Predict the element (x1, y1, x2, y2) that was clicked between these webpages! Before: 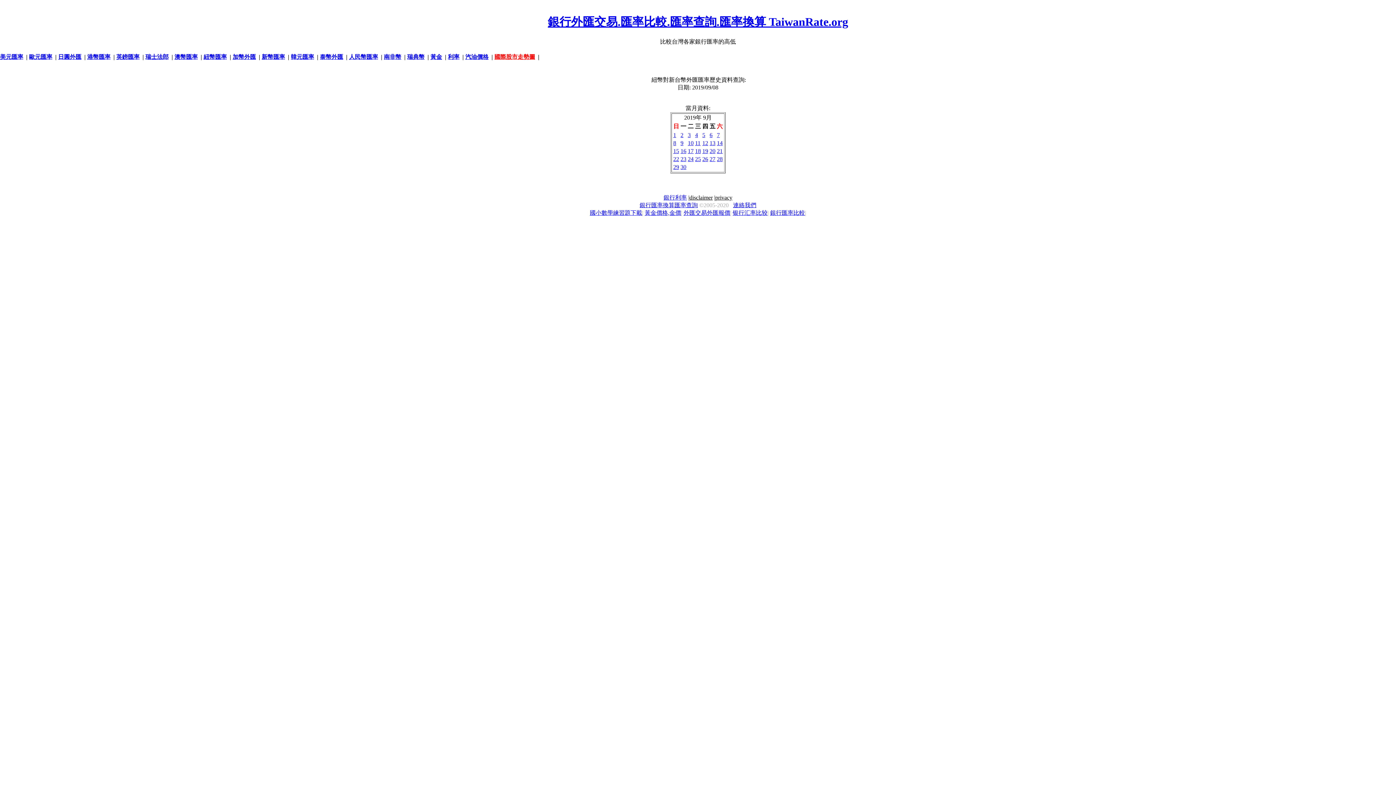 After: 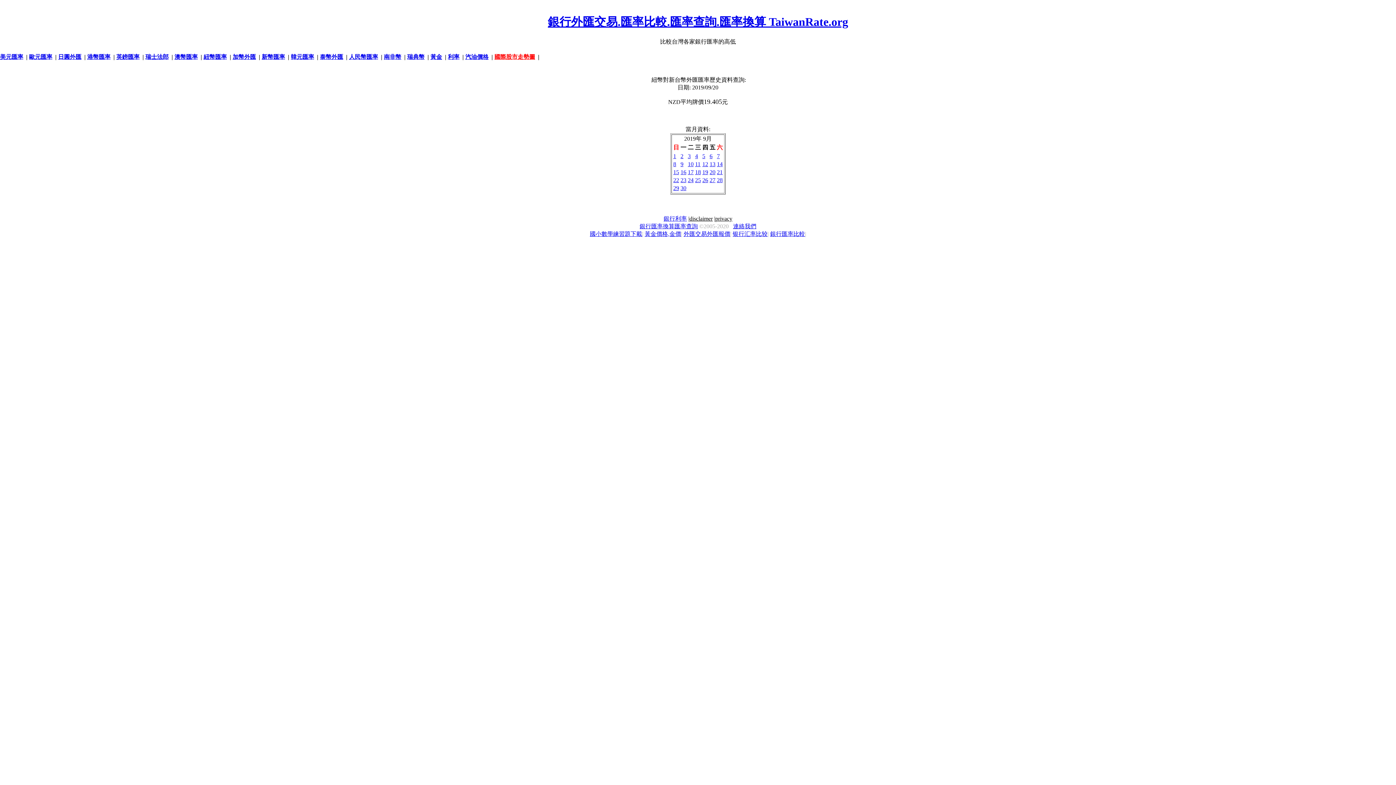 Action: label: 20 bbox: (709, 148, 715, 154)